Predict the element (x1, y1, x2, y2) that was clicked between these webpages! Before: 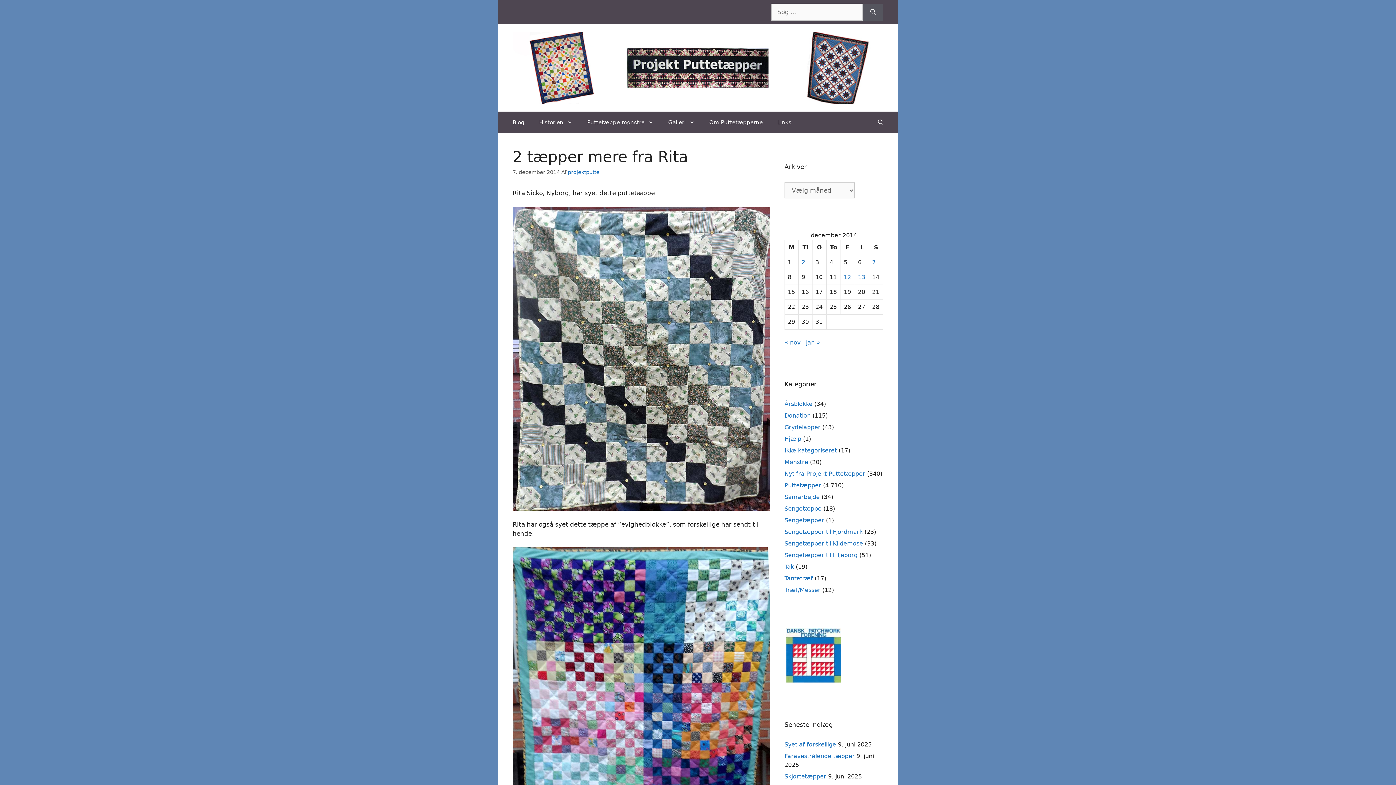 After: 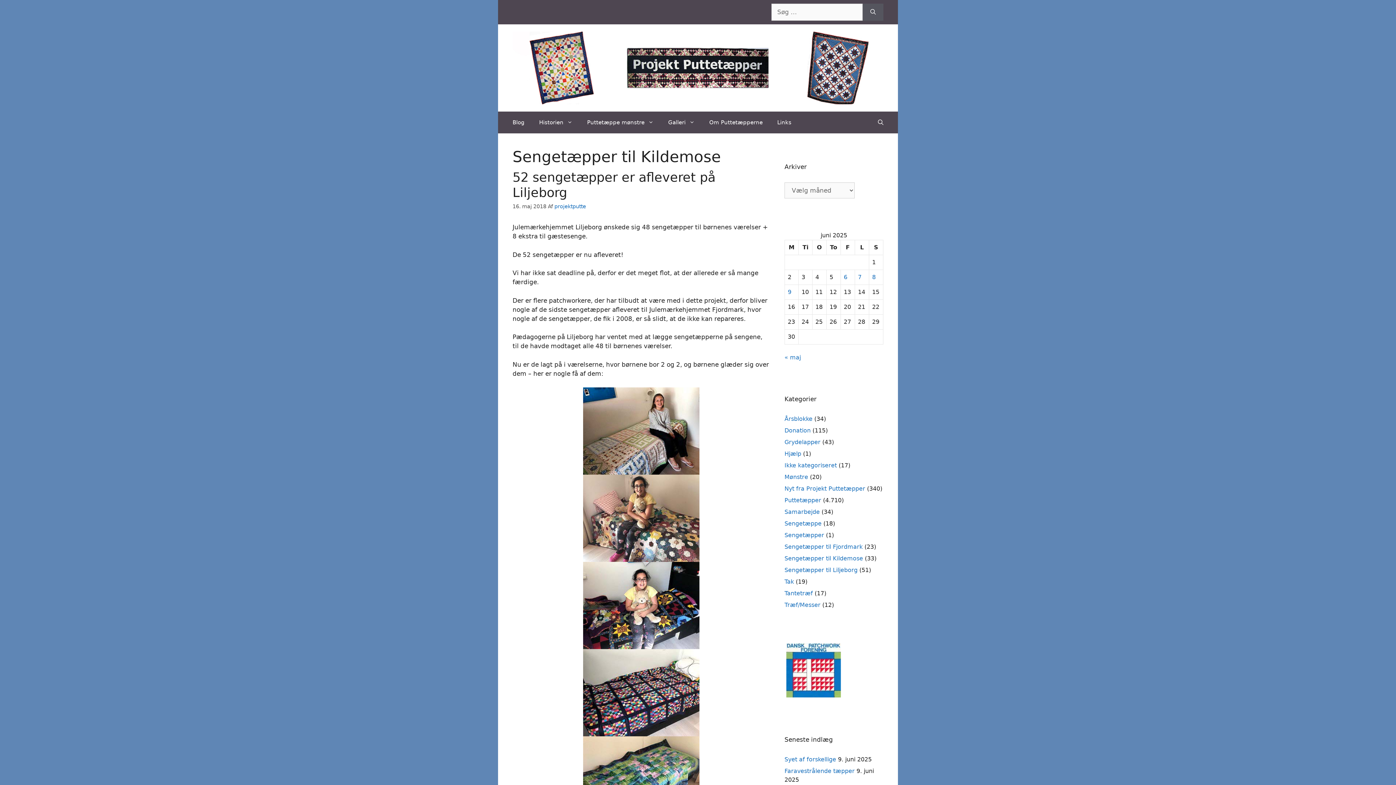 Action: bbox: (784, 540, 863, 547) label: Sengetæpper til Kildemose